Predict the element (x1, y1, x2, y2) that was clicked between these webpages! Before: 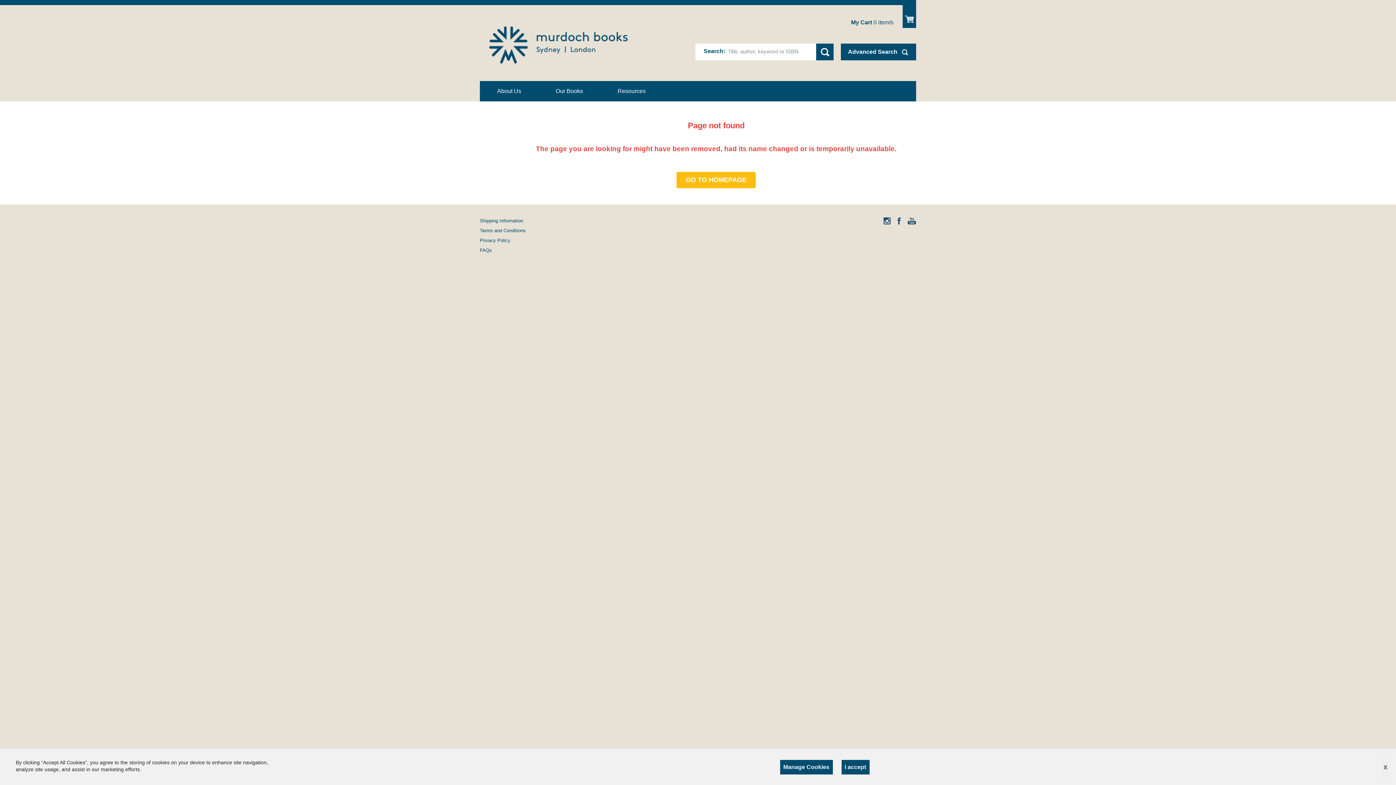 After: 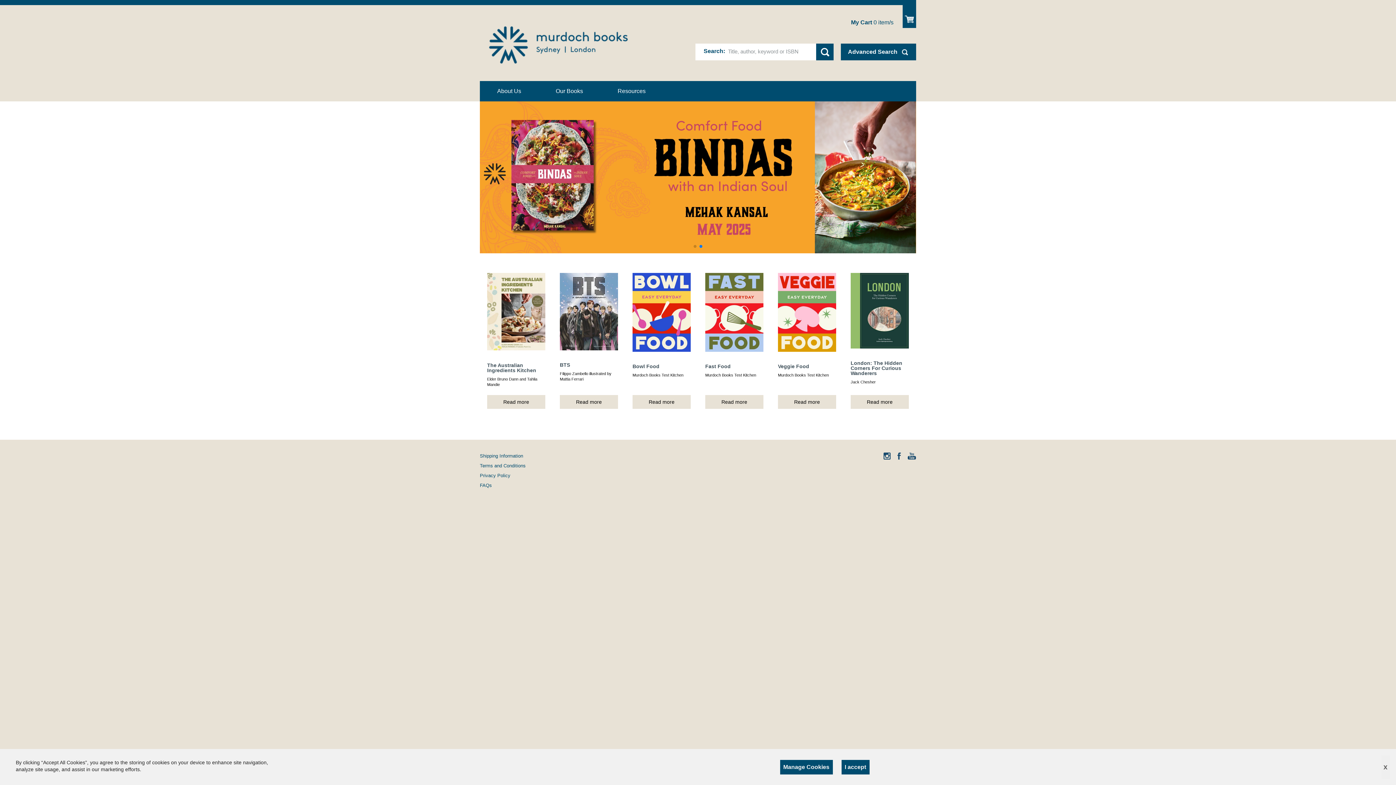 Action: bbox: (480, 19, 638, 67)